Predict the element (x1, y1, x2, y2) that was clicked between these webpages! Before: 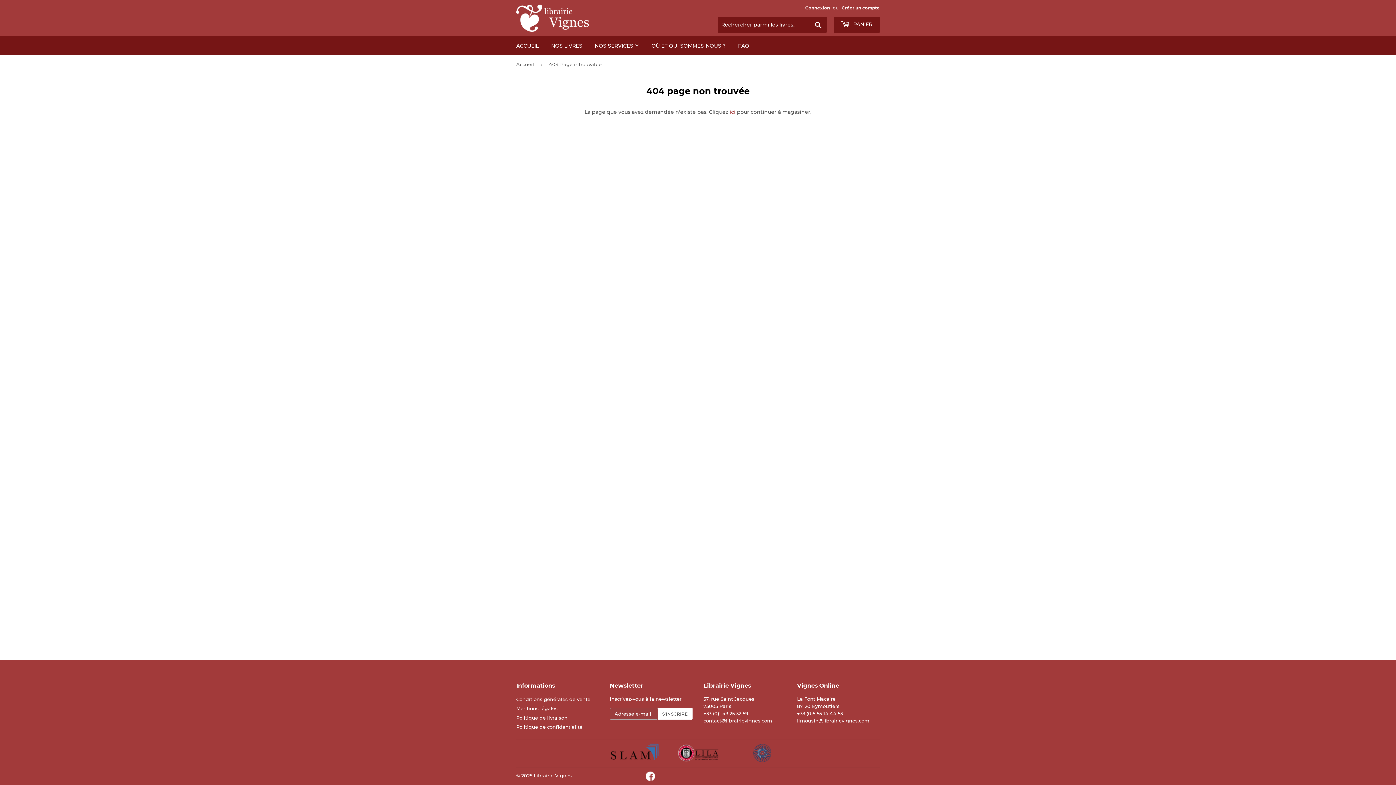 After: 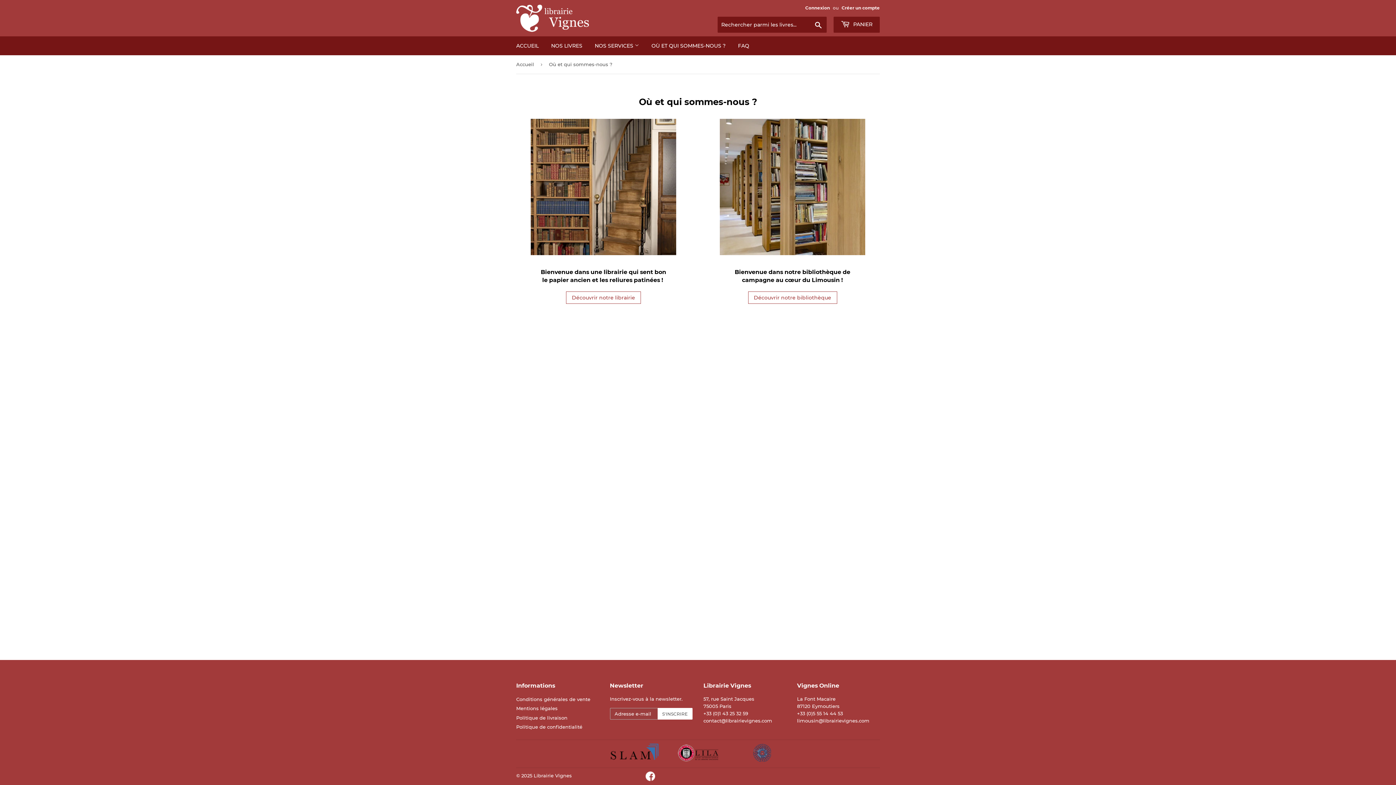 Action: label: OÙ ET QUI SOMMES-NOUS ? bbox: (646, 36, 731, 55)